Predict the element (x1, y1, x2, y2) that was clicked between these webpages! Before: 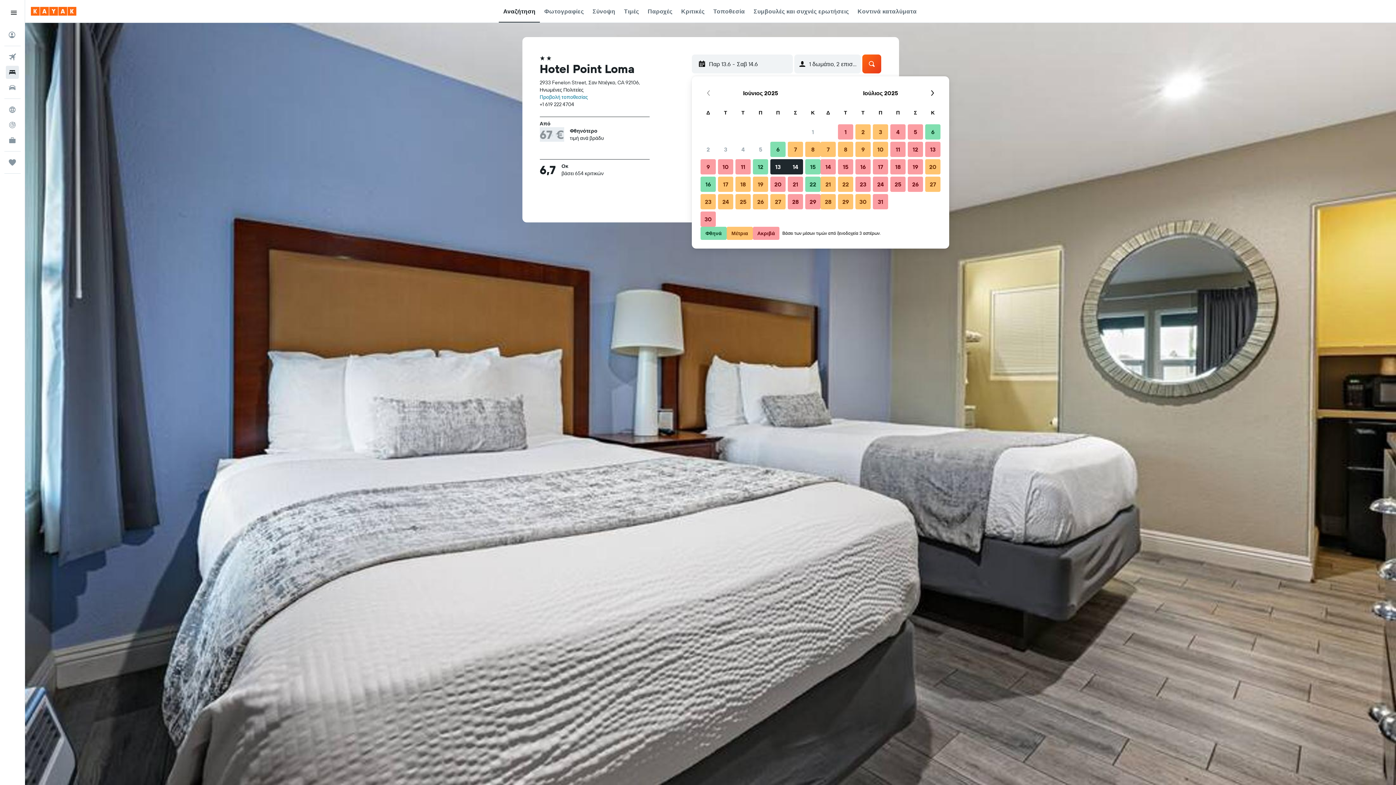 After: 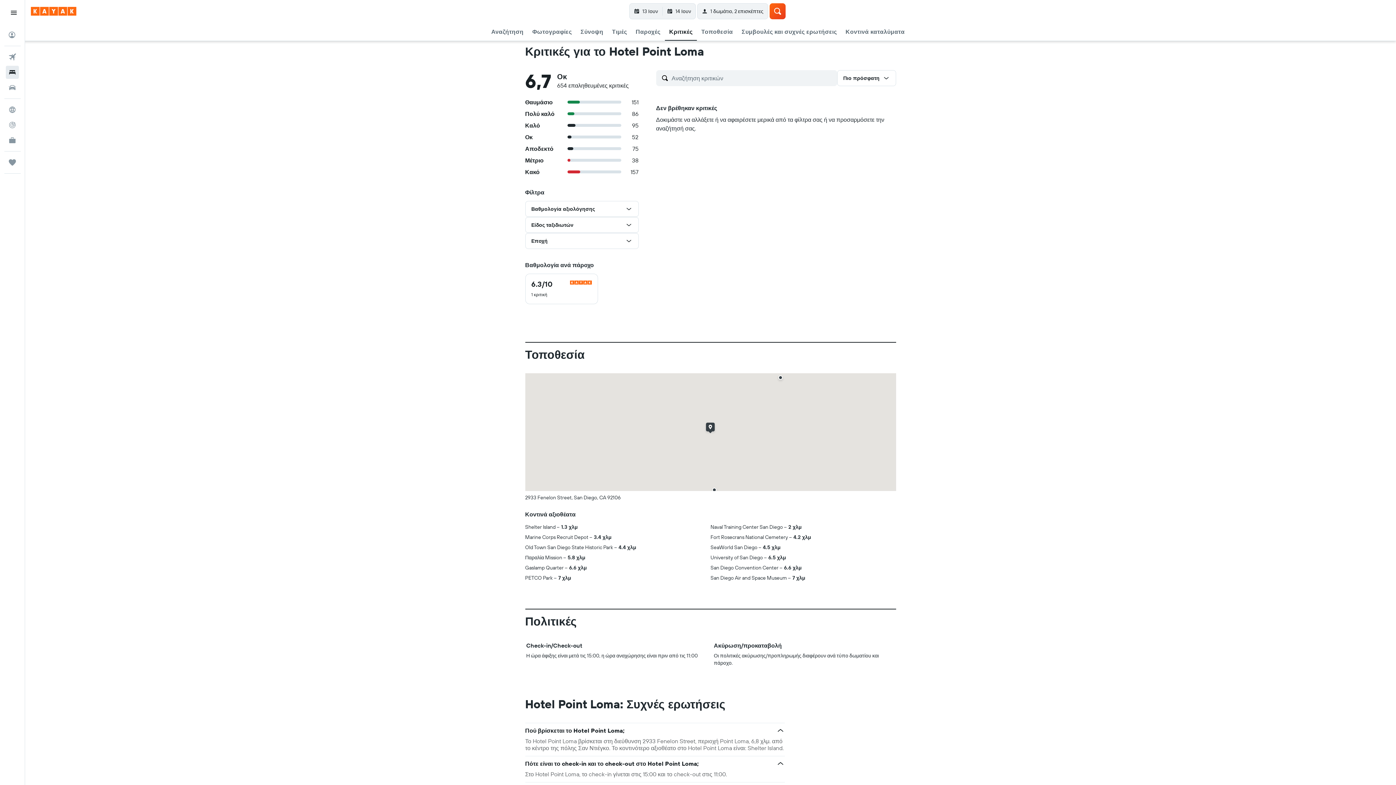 Action: label: Κριτικές bbox: (681, 0, 704, 22)